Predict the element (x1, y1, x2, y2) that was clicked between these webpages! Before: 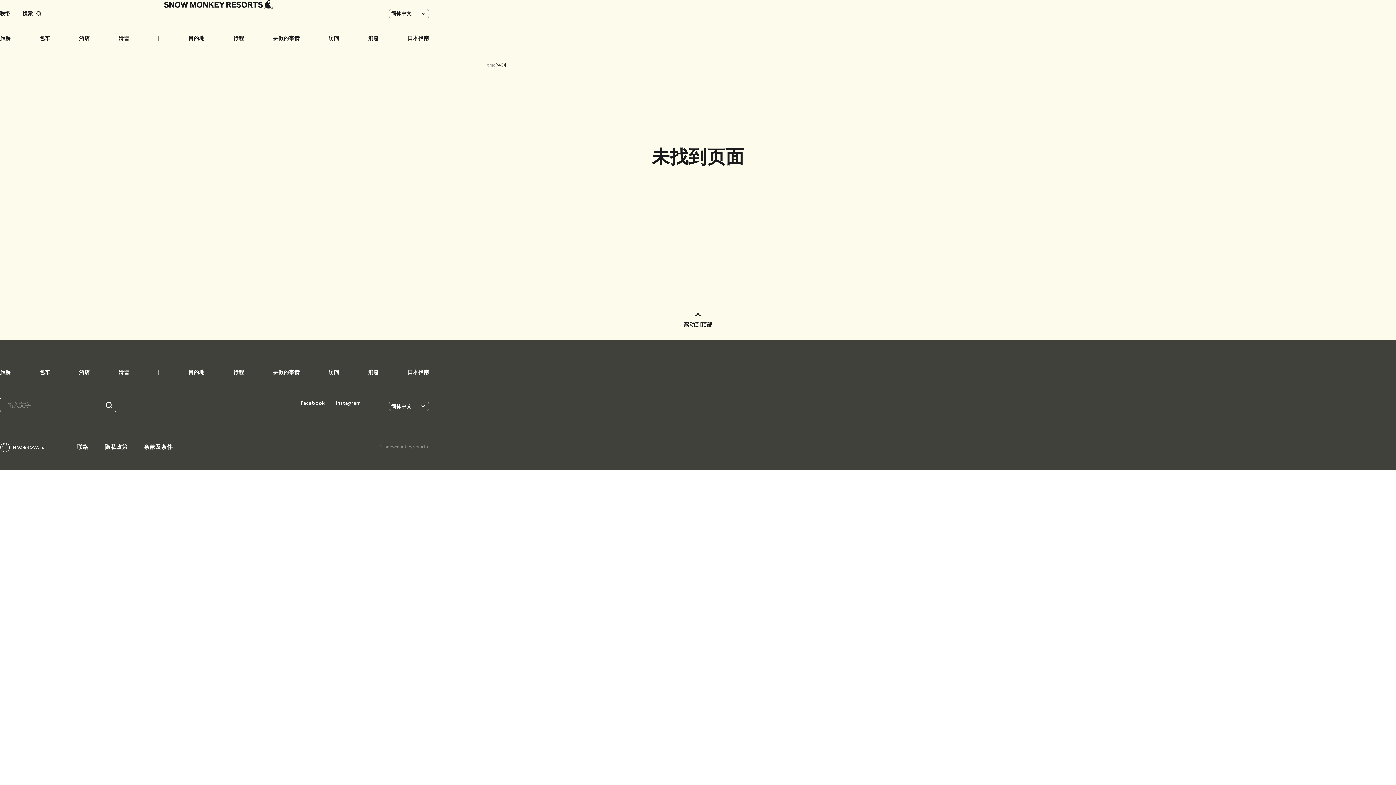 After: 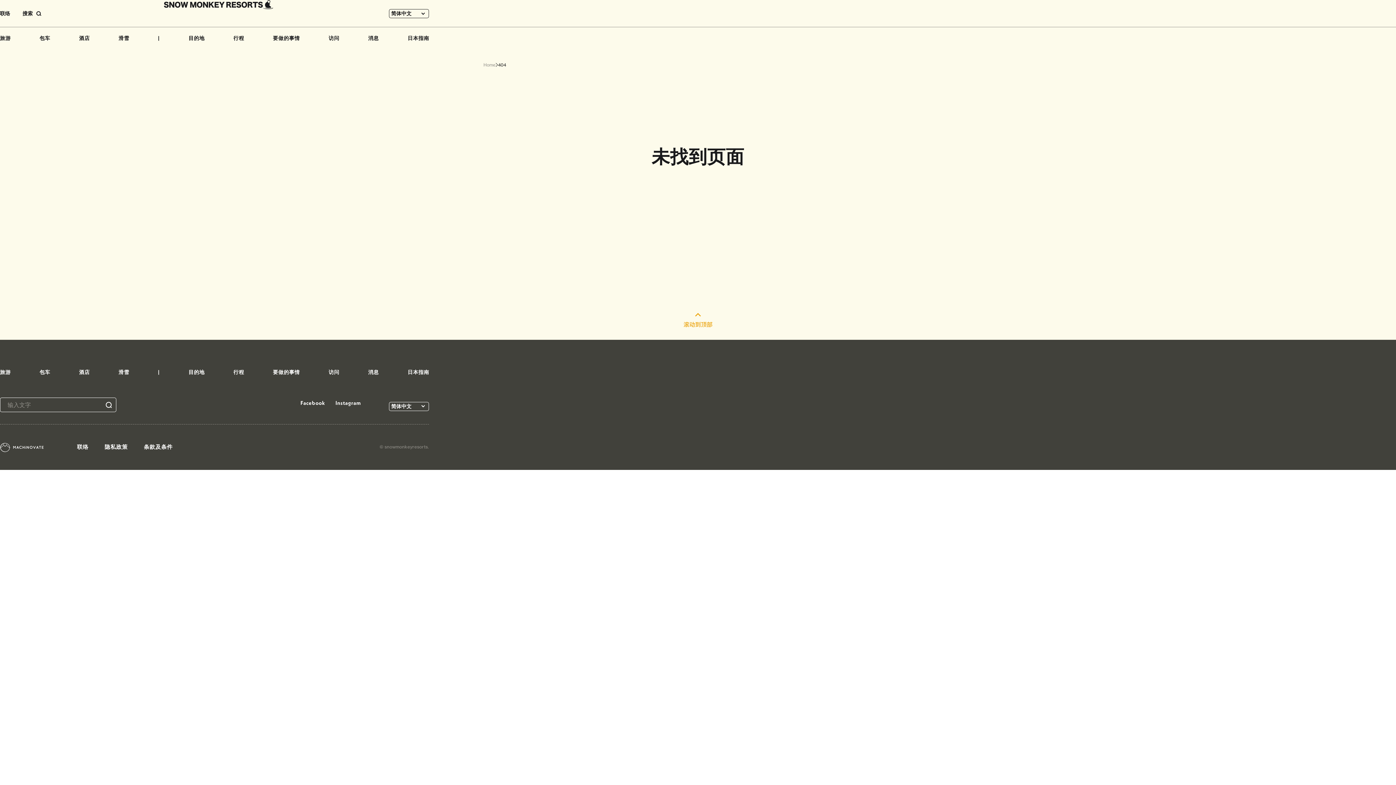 Action: bbox: (683, 311, 712, 329) label: 
滚动到顶部